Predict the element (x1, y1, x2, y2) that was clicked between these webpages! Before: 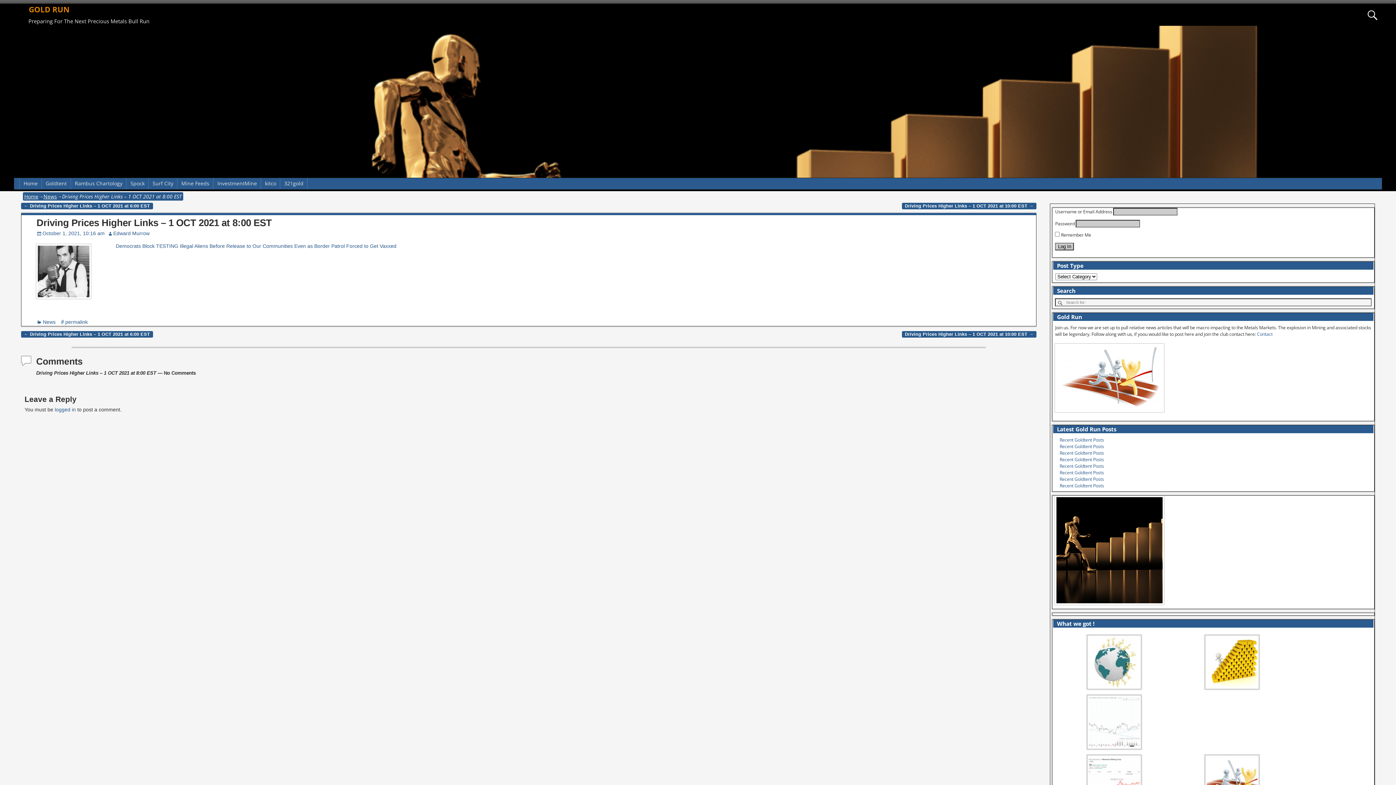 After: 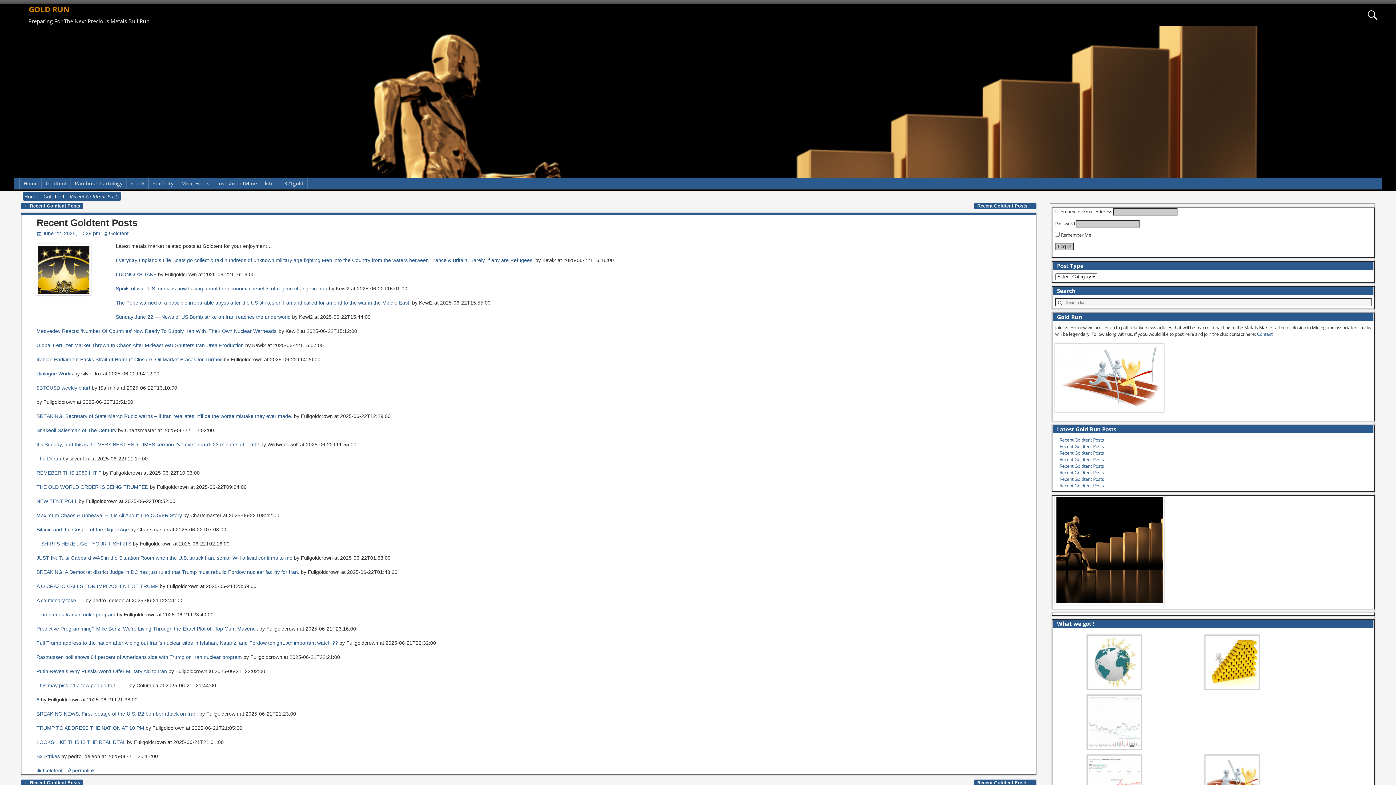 Action: label: Recent Goldtent Posts bbox: (1059, 450, 1104, 456)